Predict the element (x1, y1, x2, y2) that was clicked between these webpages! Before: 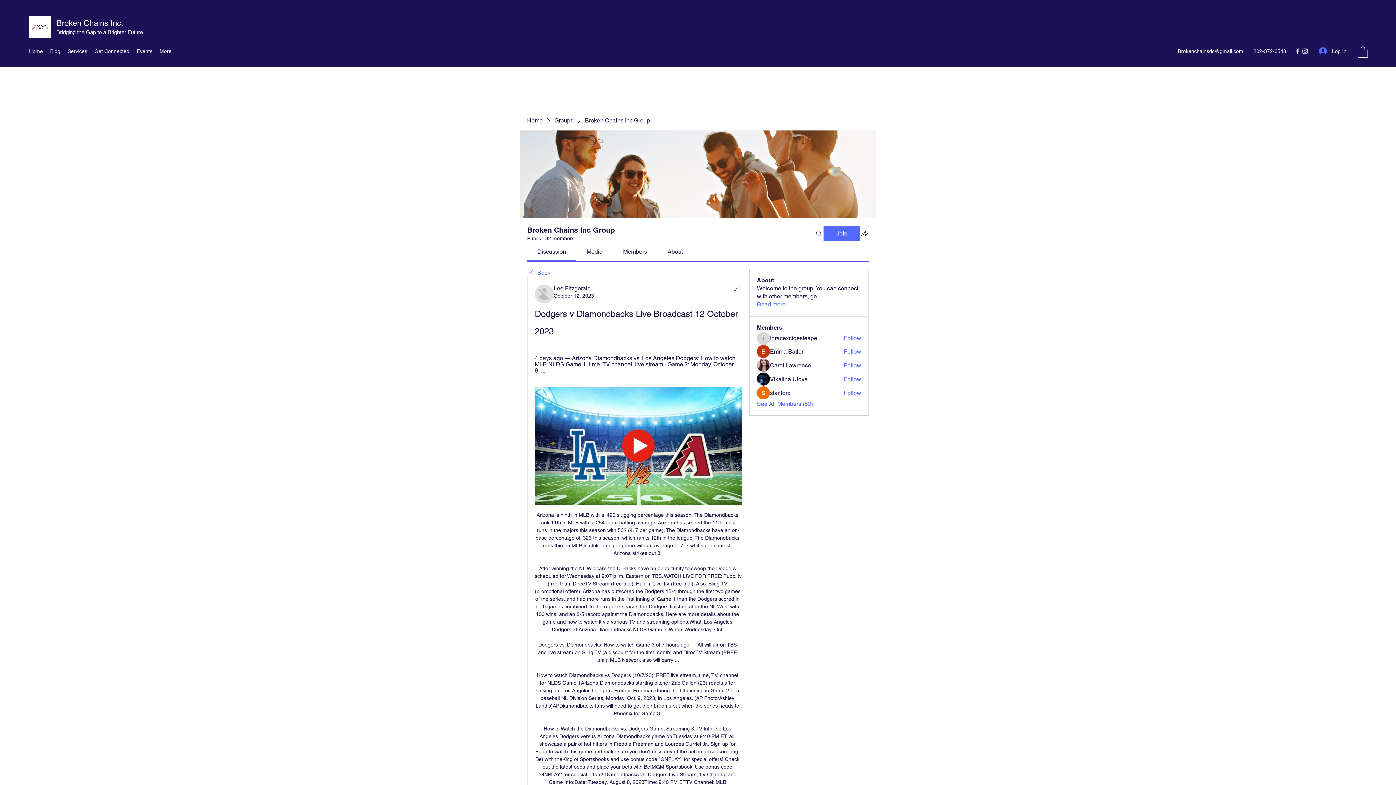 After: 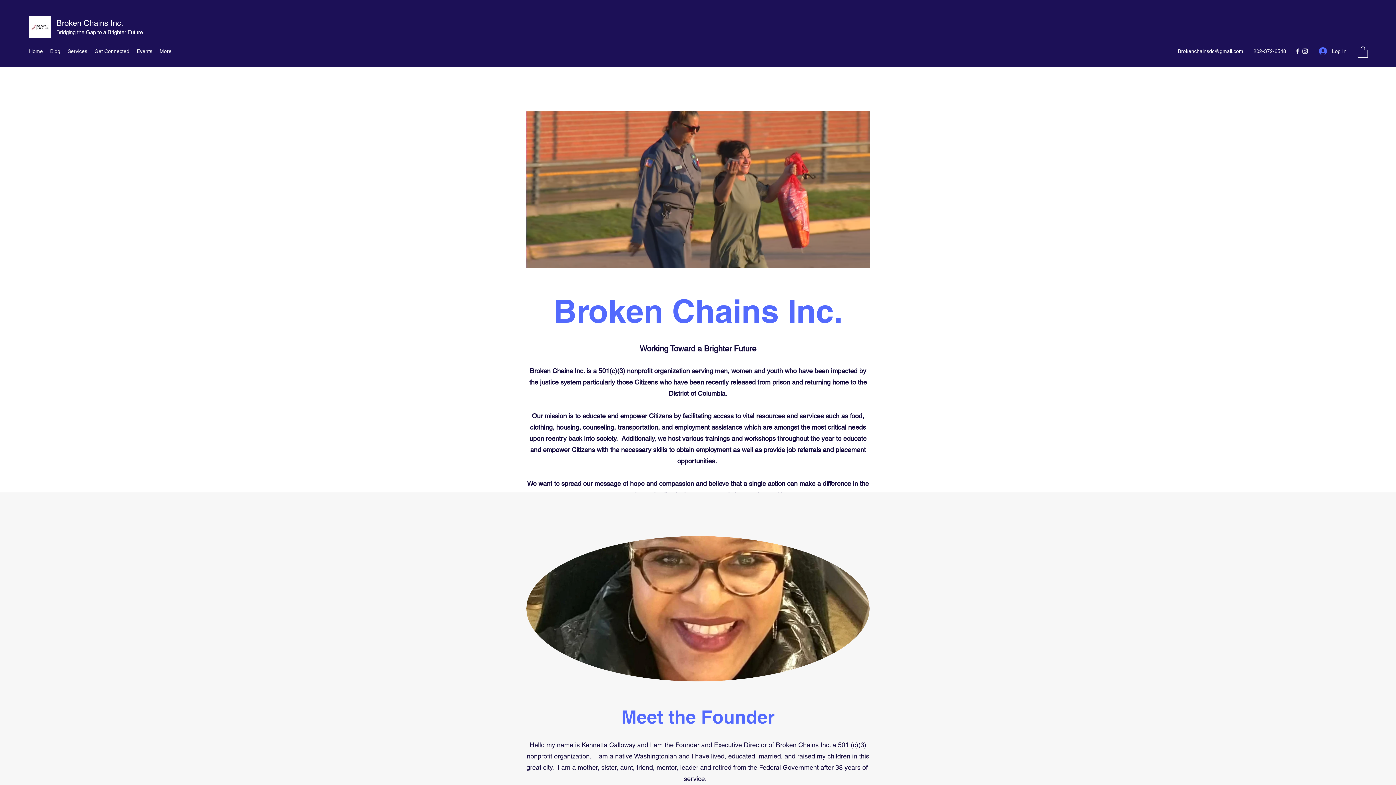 Action: label: Home bbox: (25, 45, 46, 56)